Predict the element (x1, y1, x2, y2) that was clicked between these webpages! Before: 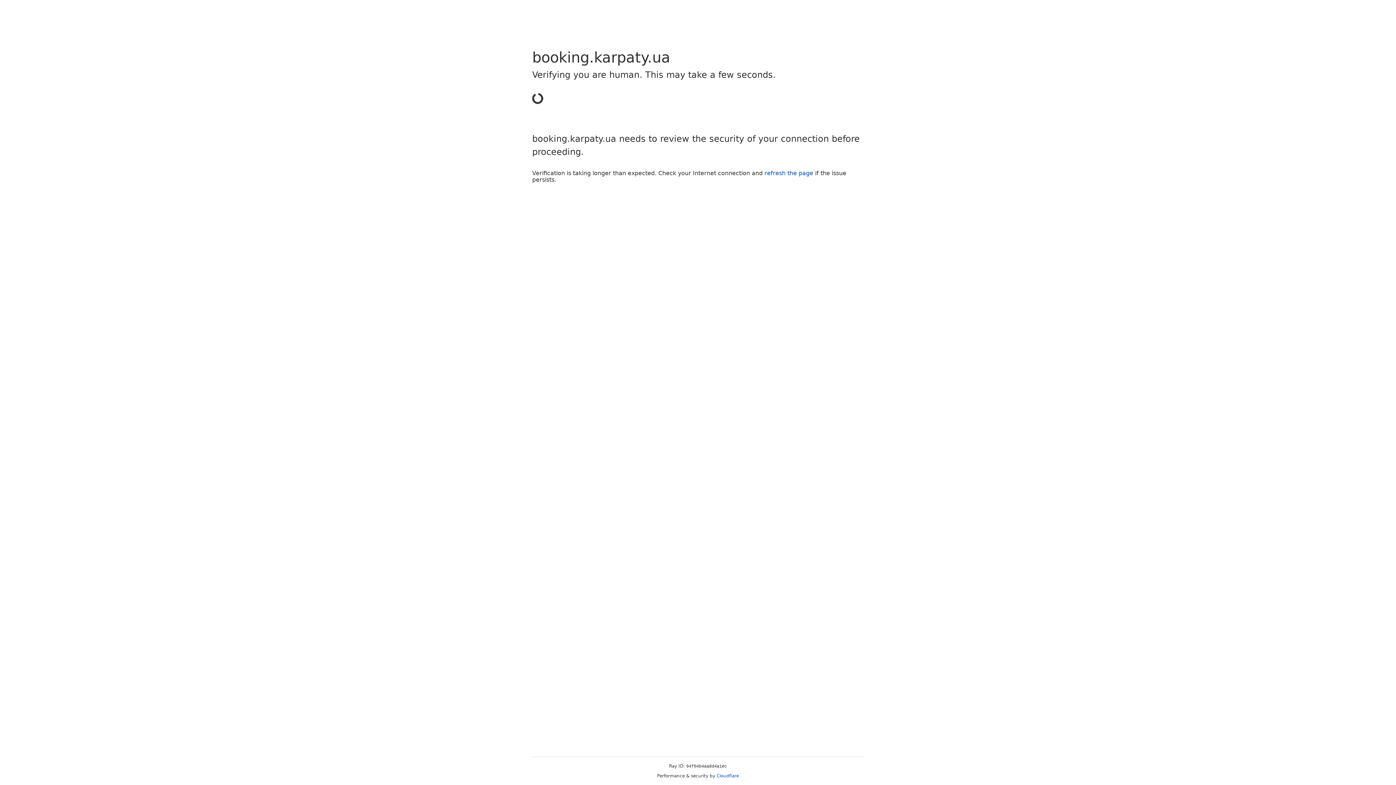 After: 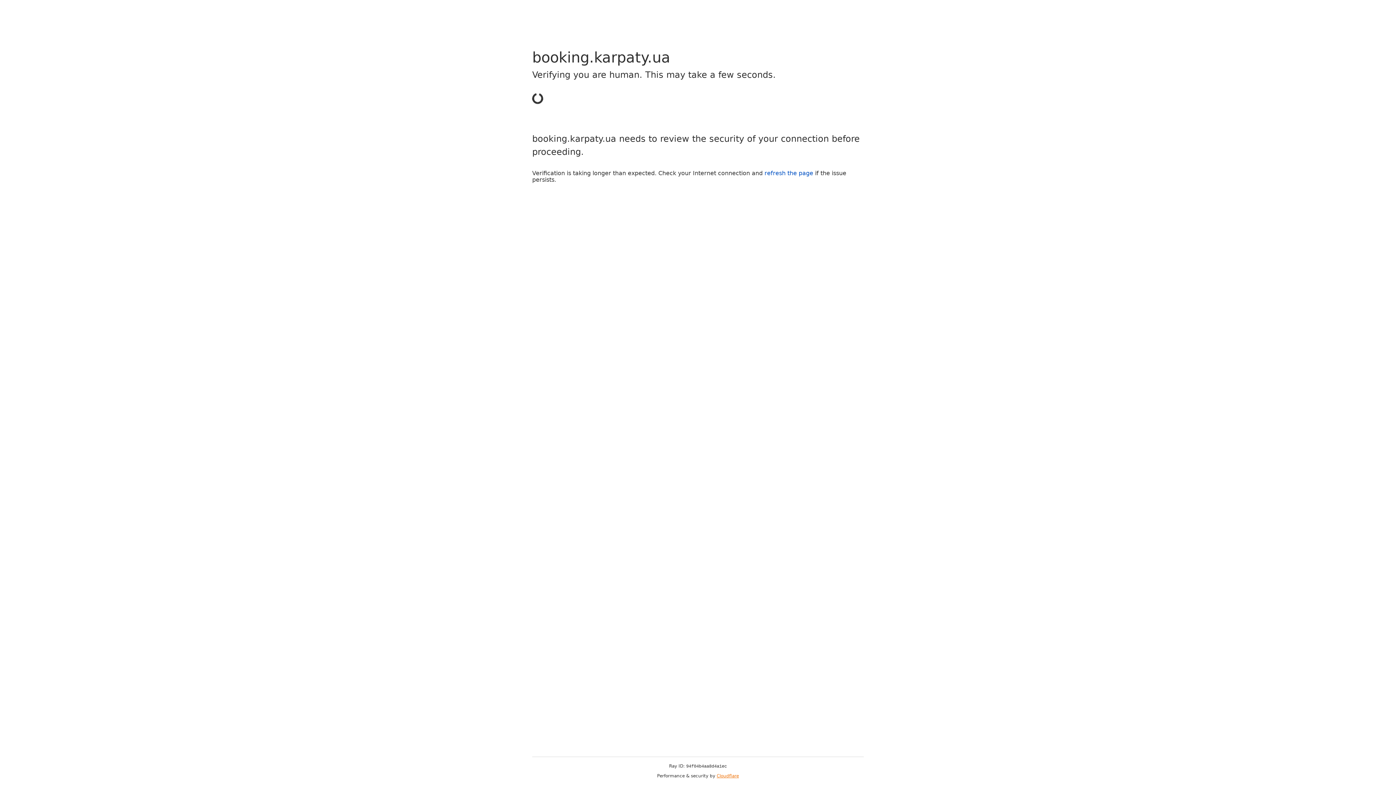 Action: label: Cloudflare bbox: (716, 773, 739, 778)